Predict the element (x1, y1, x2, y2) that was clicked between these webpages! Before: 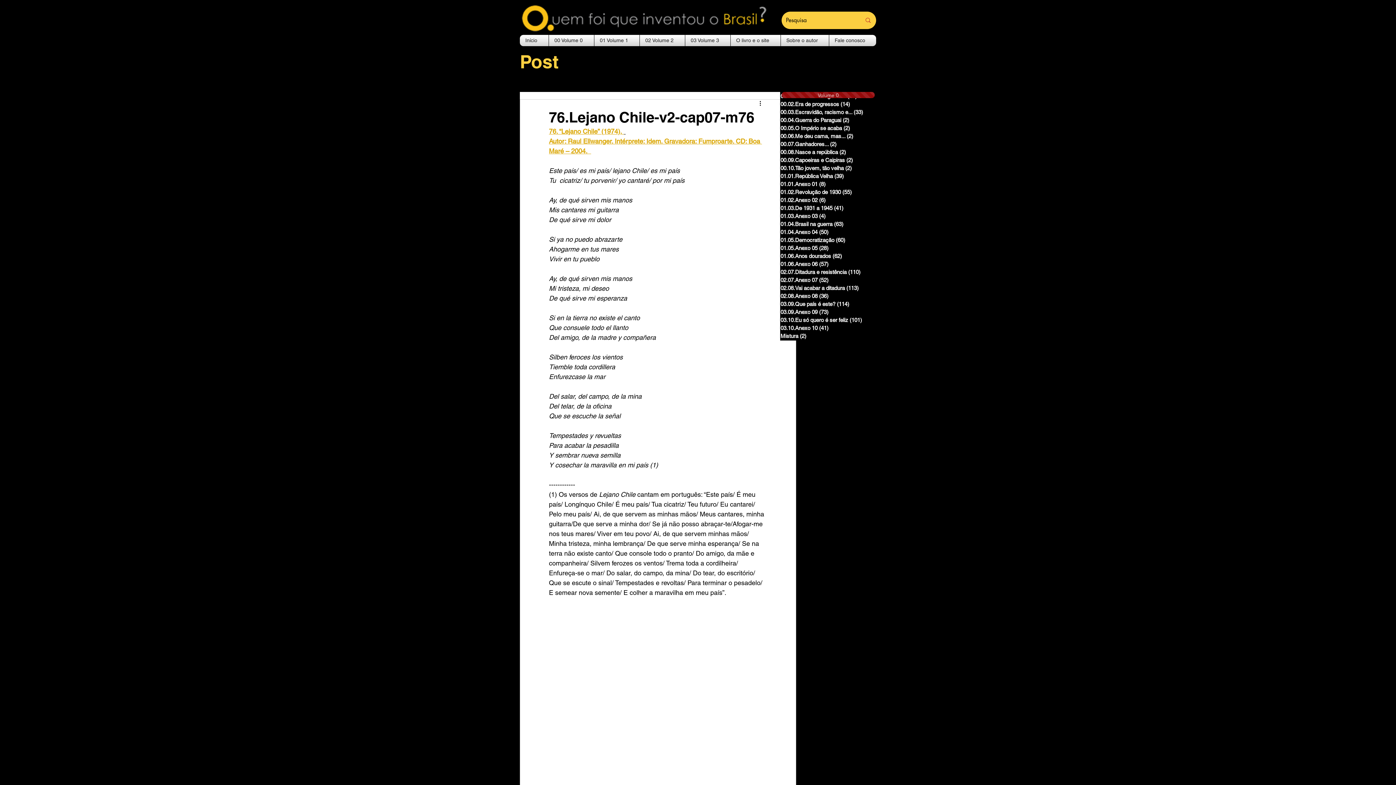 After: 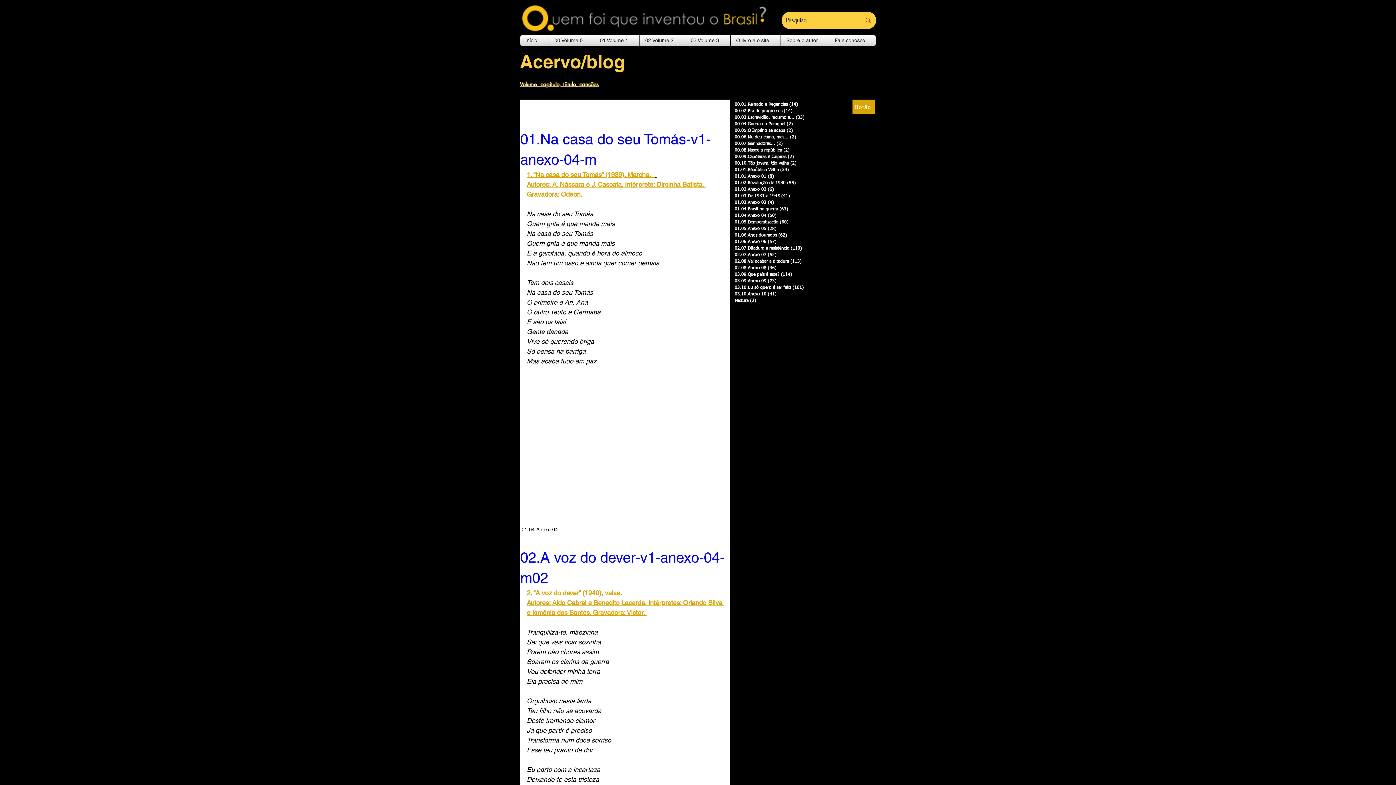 Action: label: 01.04.Anexo 04 (50)
50 posts bbox: (780, 228, 876, 236)